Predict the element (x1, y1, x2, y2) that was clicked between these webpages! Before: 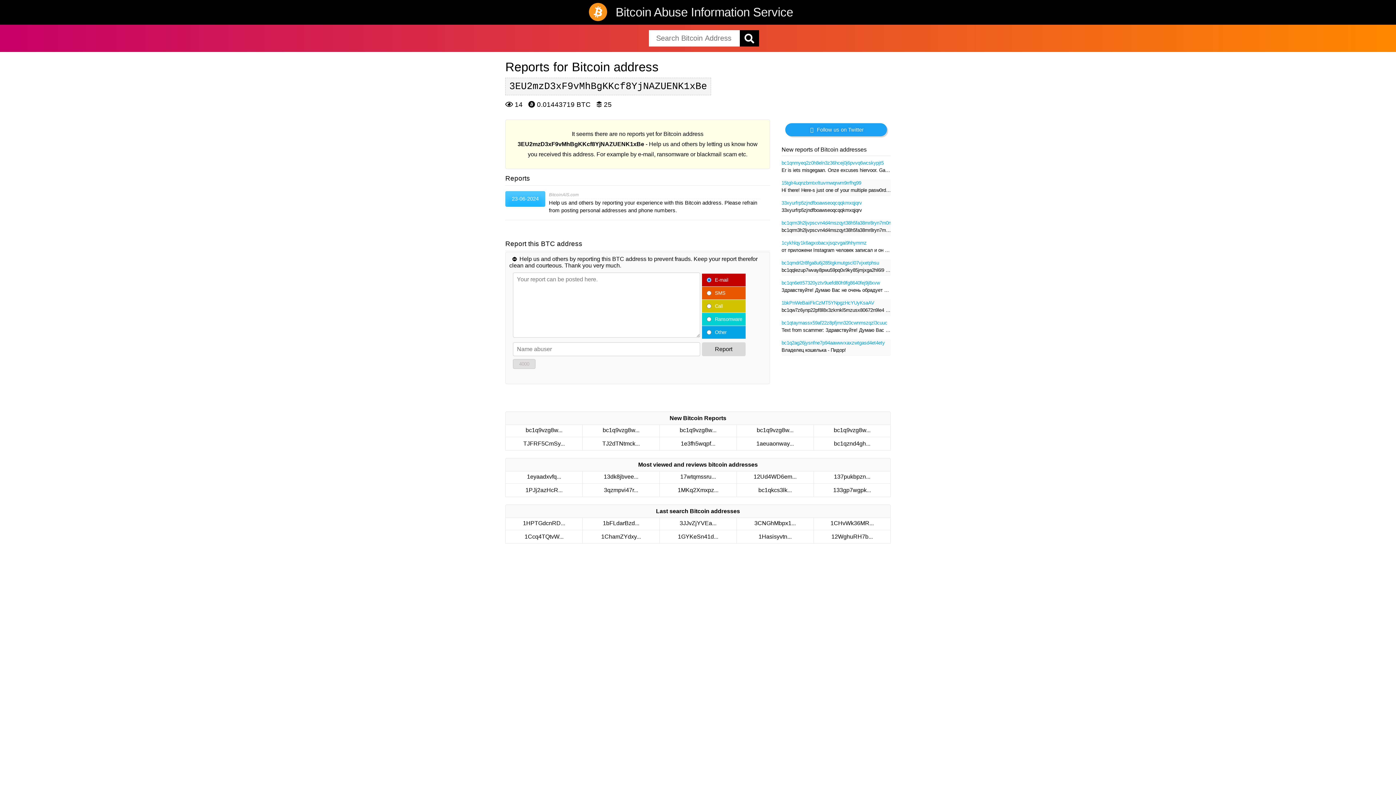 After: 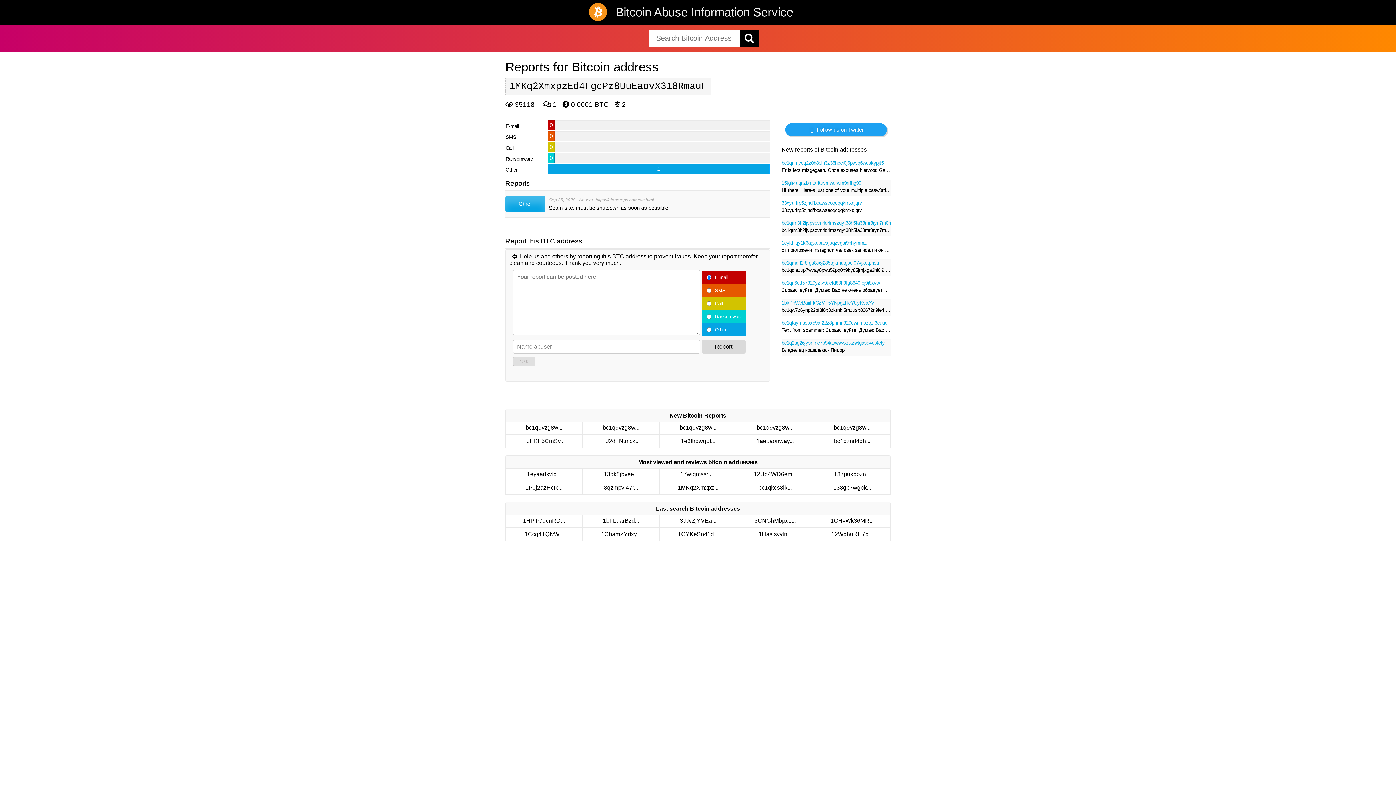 Action: bbox: (659, 483, 736, 497) label: 1MKq2Xmxpz...